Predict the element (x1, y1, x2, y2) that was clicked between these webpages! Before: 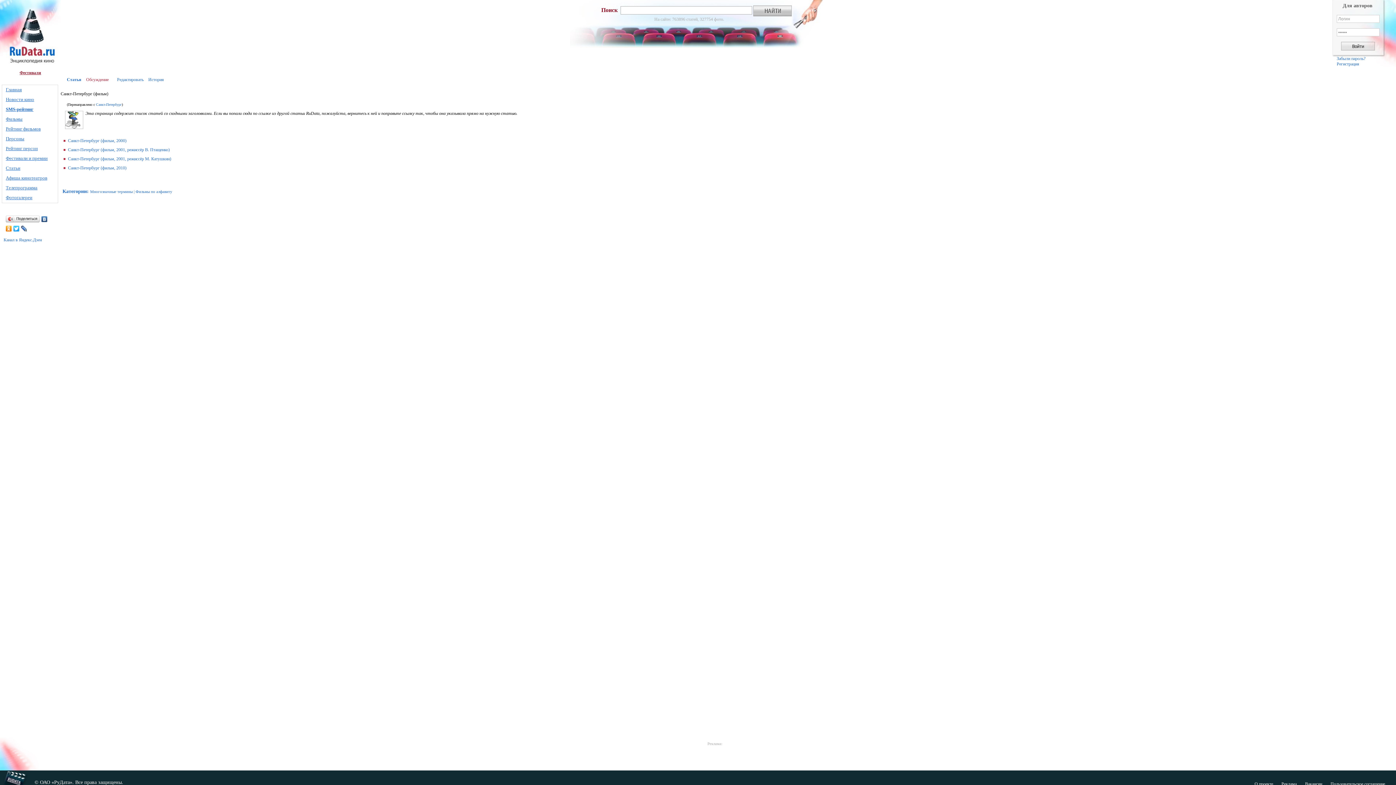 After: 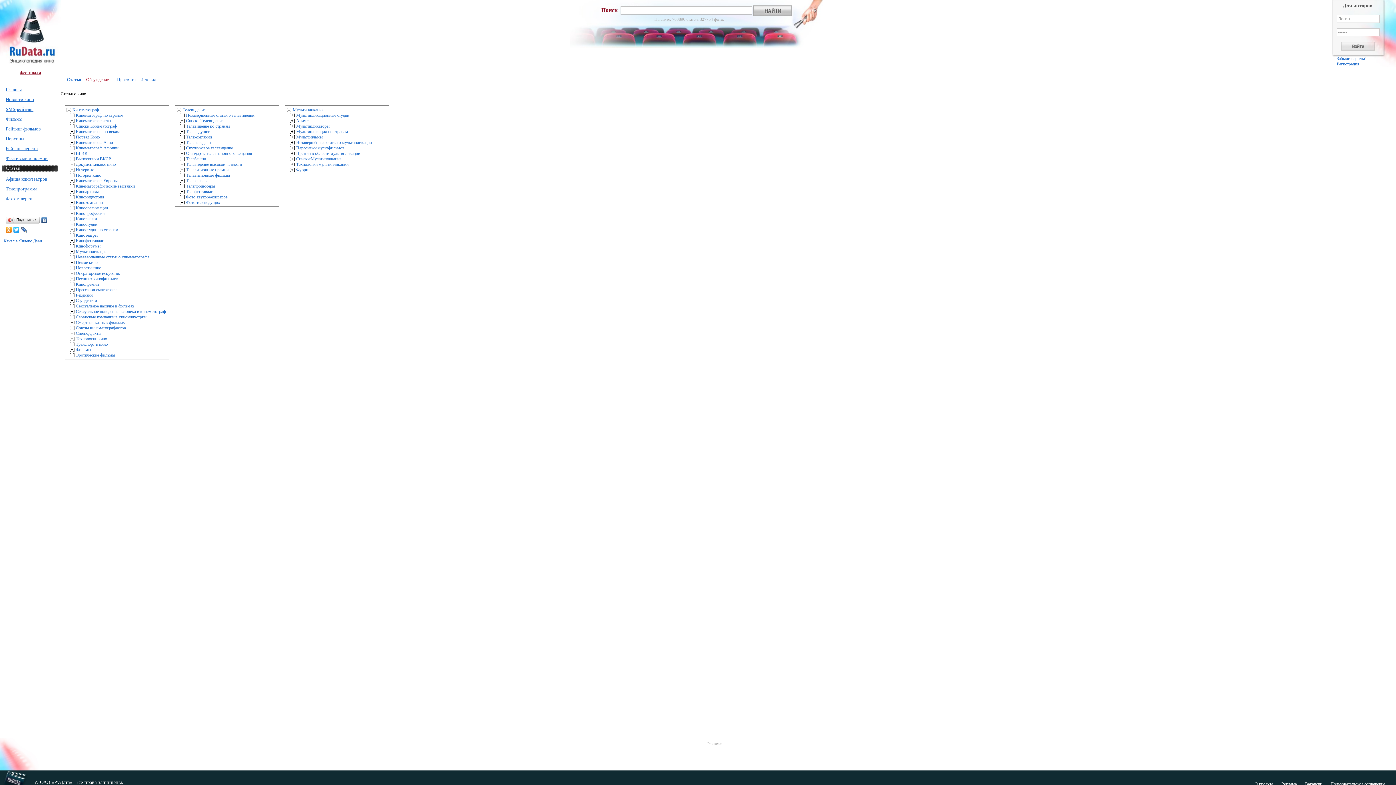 Action: bbox: (2, 164, 57, 172) label: Статьи